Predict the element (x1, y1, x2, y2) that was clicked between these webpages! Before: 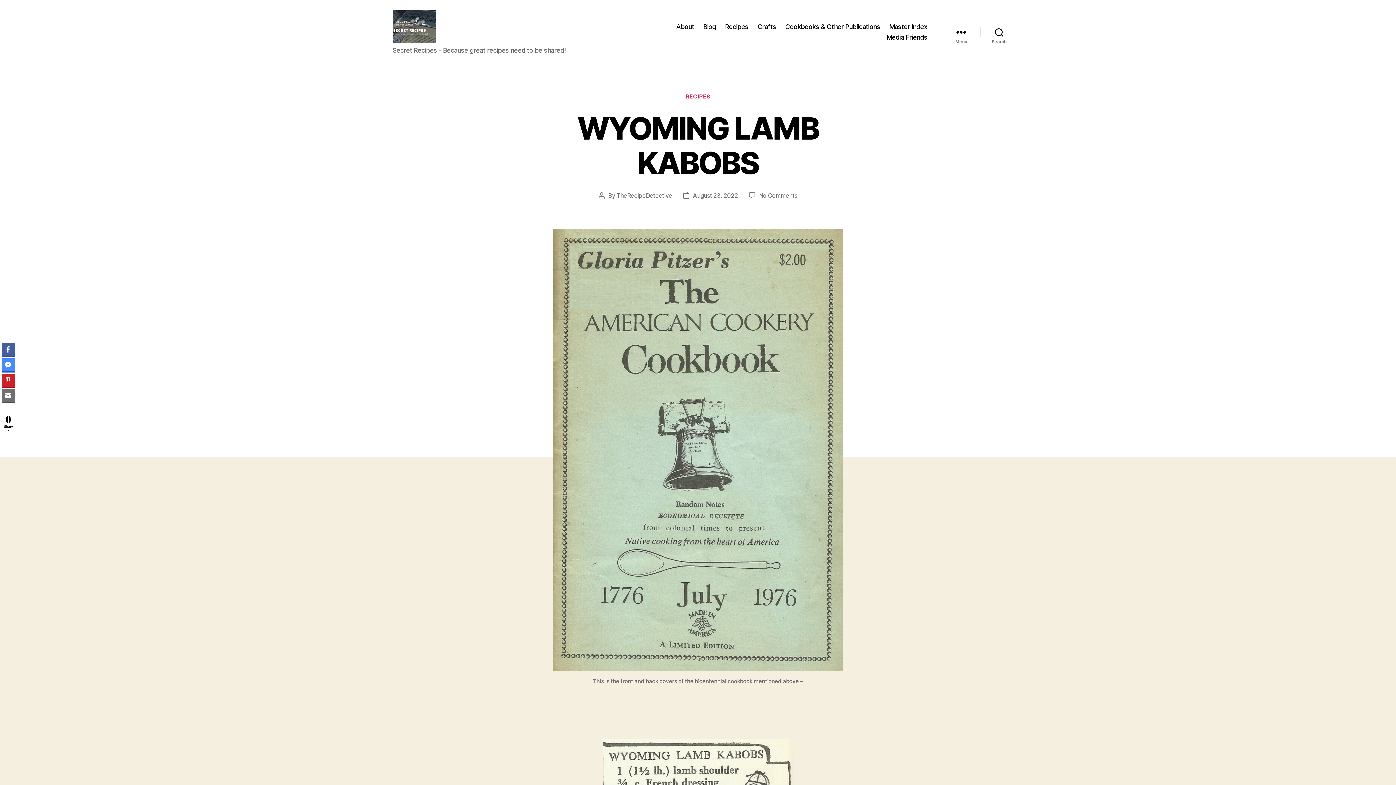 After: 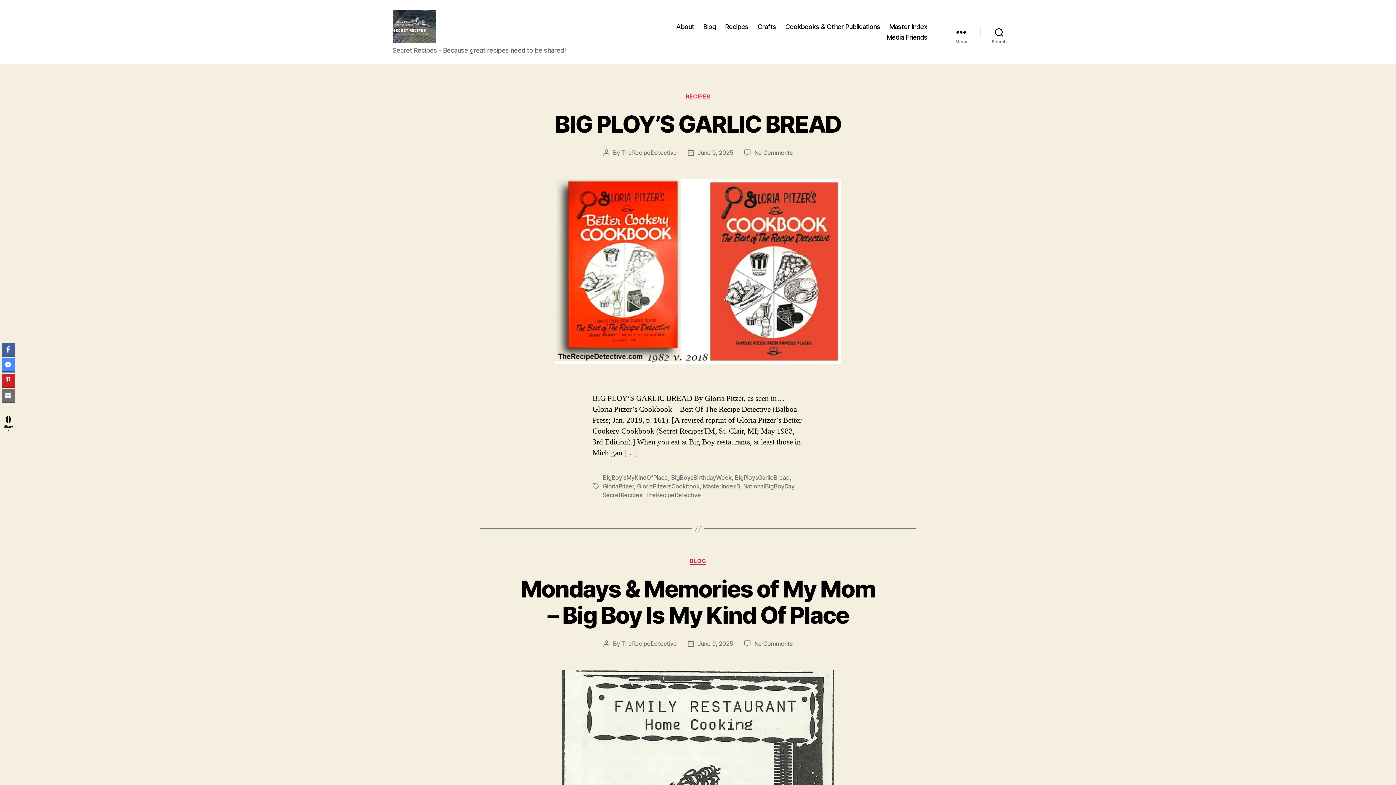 Action: bbox: (392, 10, 436, 42)